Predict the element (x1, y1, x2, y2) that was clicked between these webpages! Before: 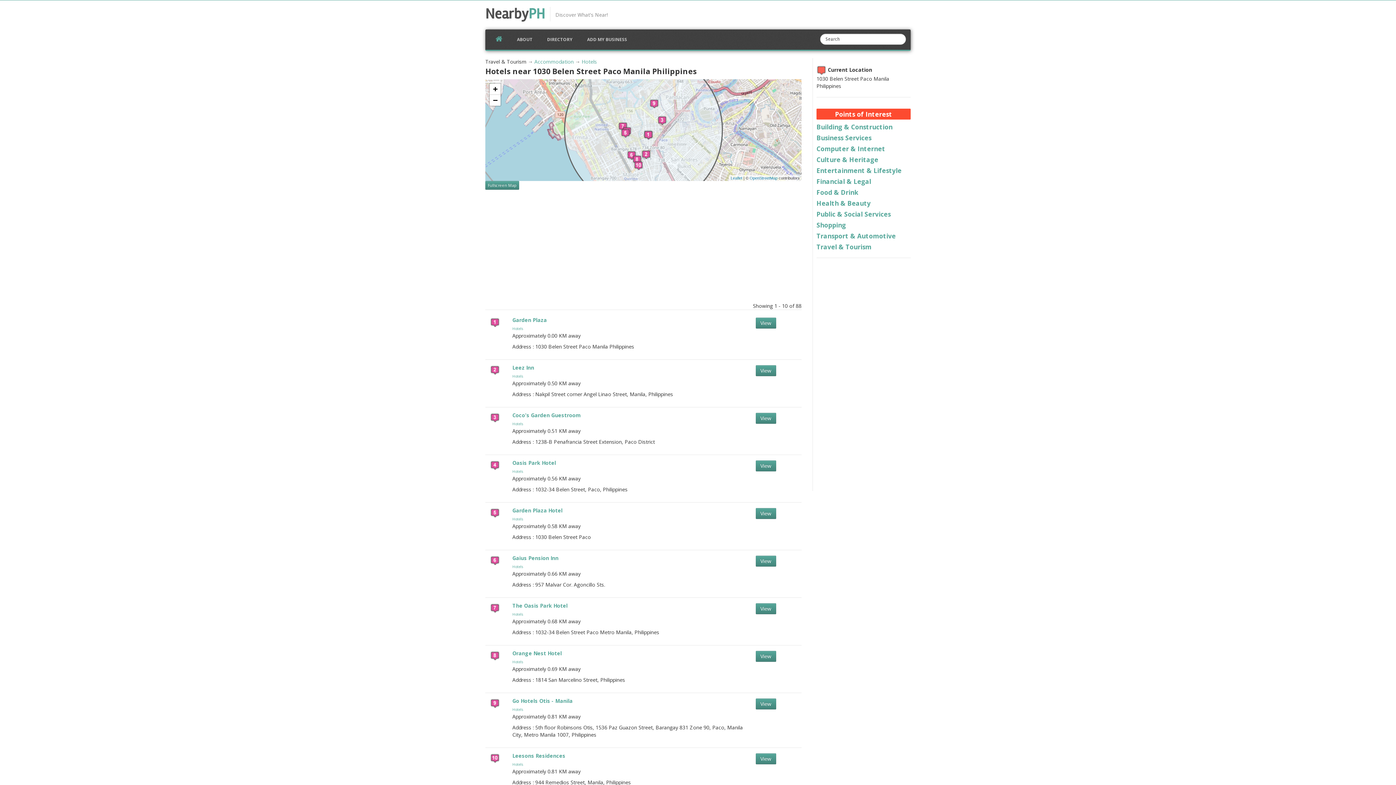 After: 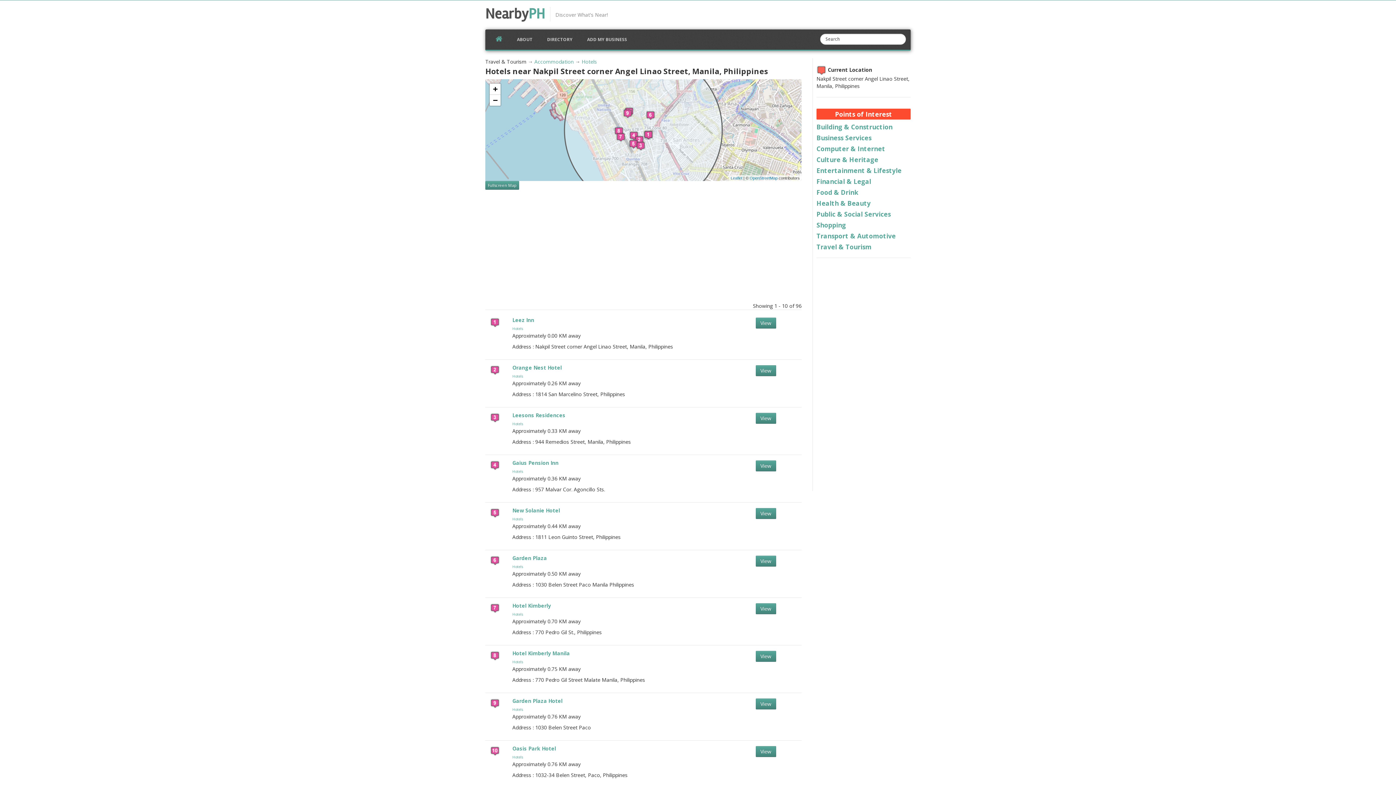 Action: label: Hotels bbox: (512, 373, 523, 378)